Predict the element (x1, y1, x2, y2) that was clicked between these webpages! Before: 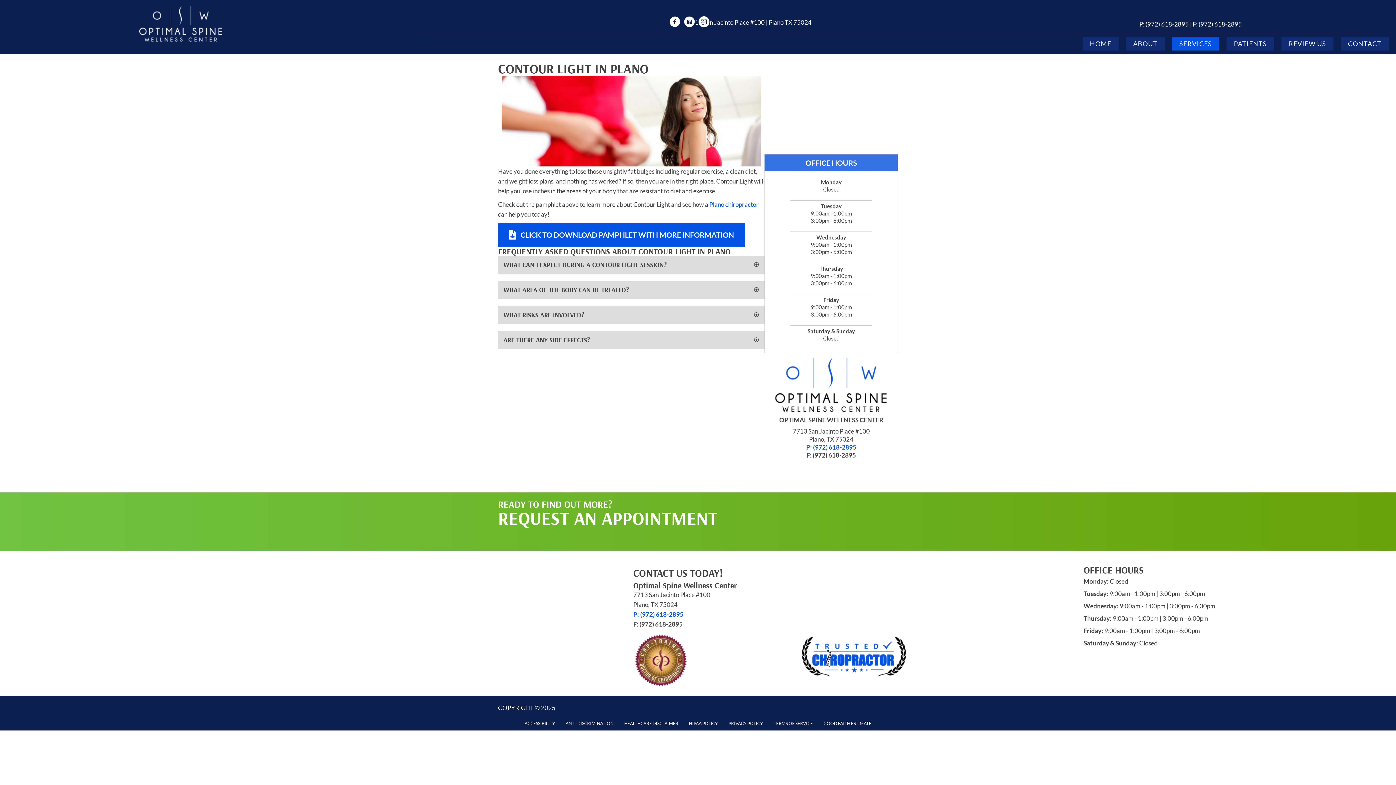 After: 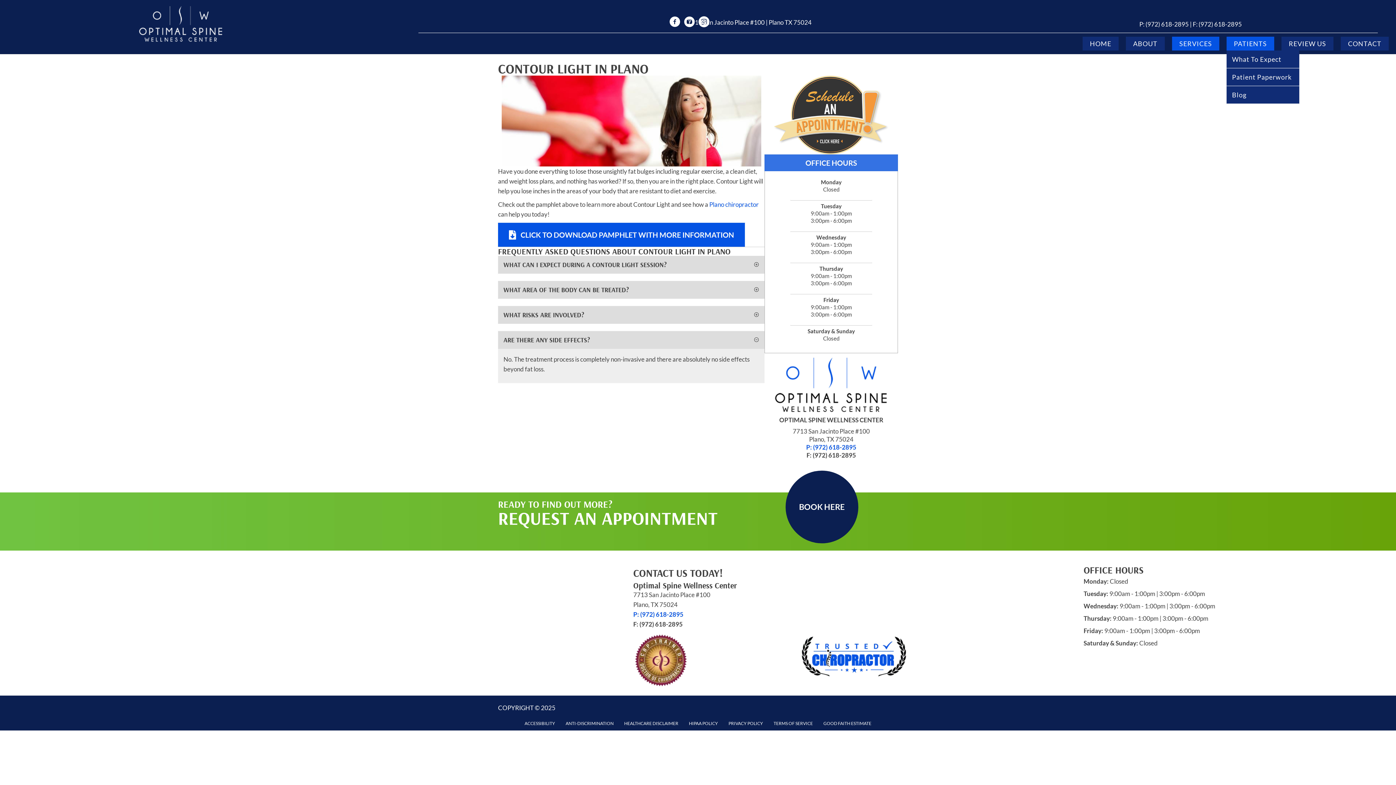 Action: label: PATIENTS bbox: (1226, 36, 1274, 50)